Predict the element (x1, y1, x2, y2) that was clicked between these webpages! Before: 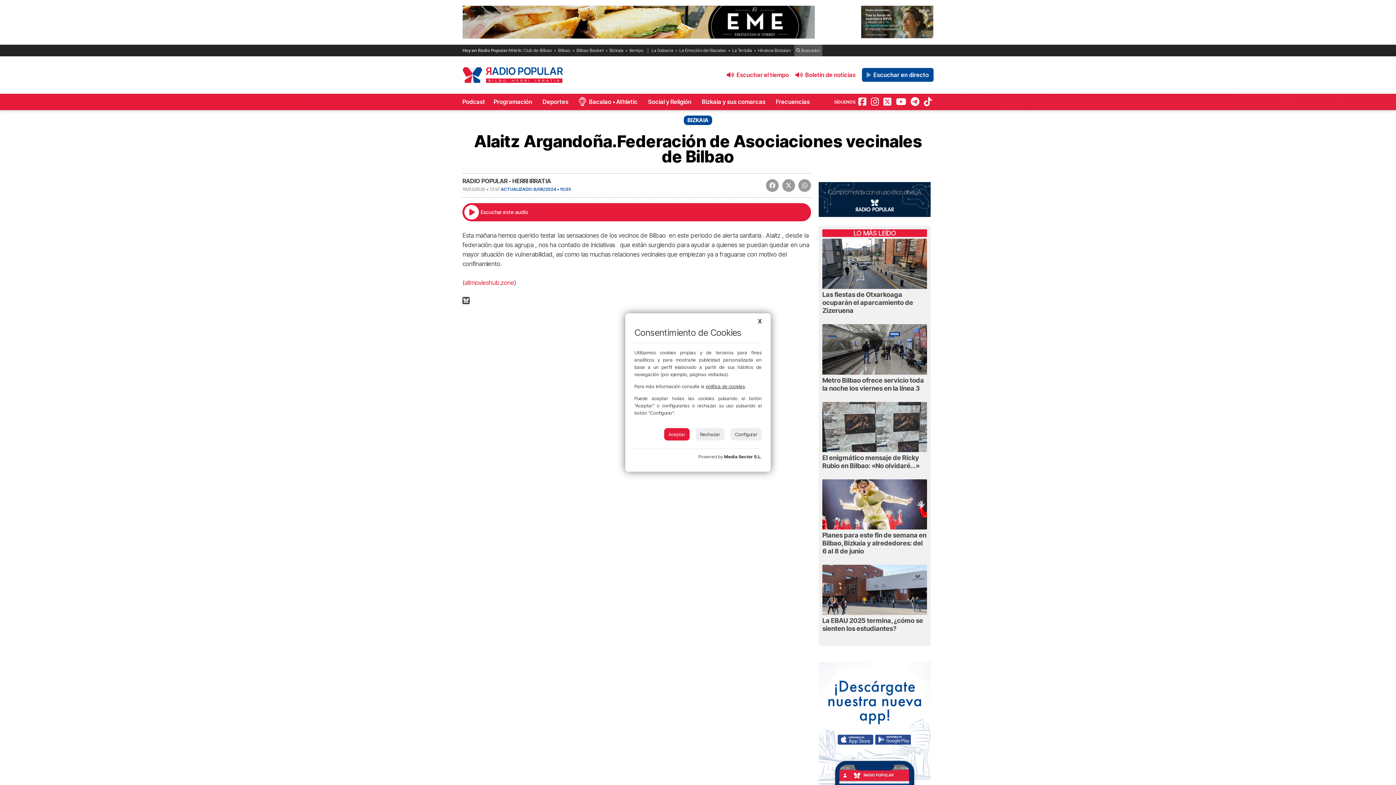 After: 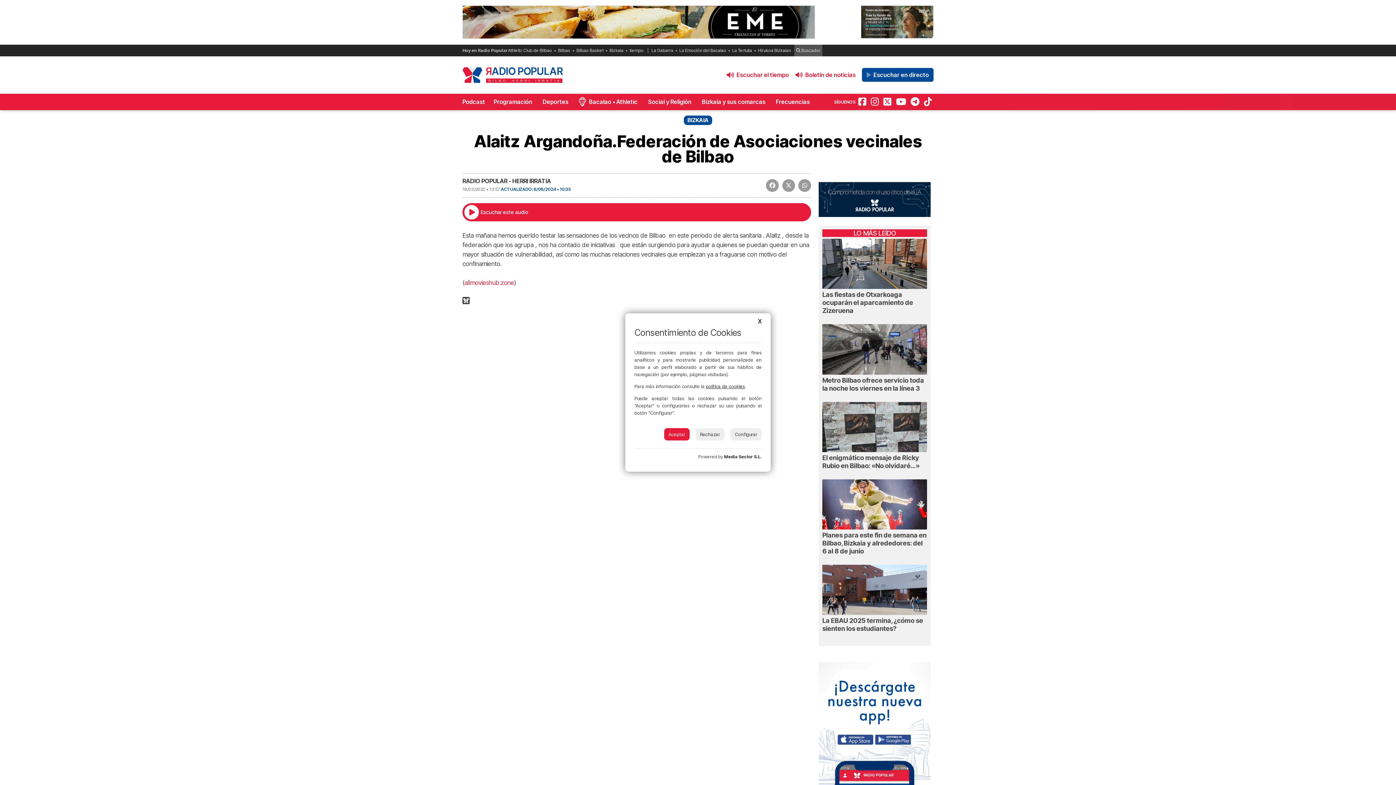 Action: label: Media Sector S.L. bbox: (724, 454, 761, 459)